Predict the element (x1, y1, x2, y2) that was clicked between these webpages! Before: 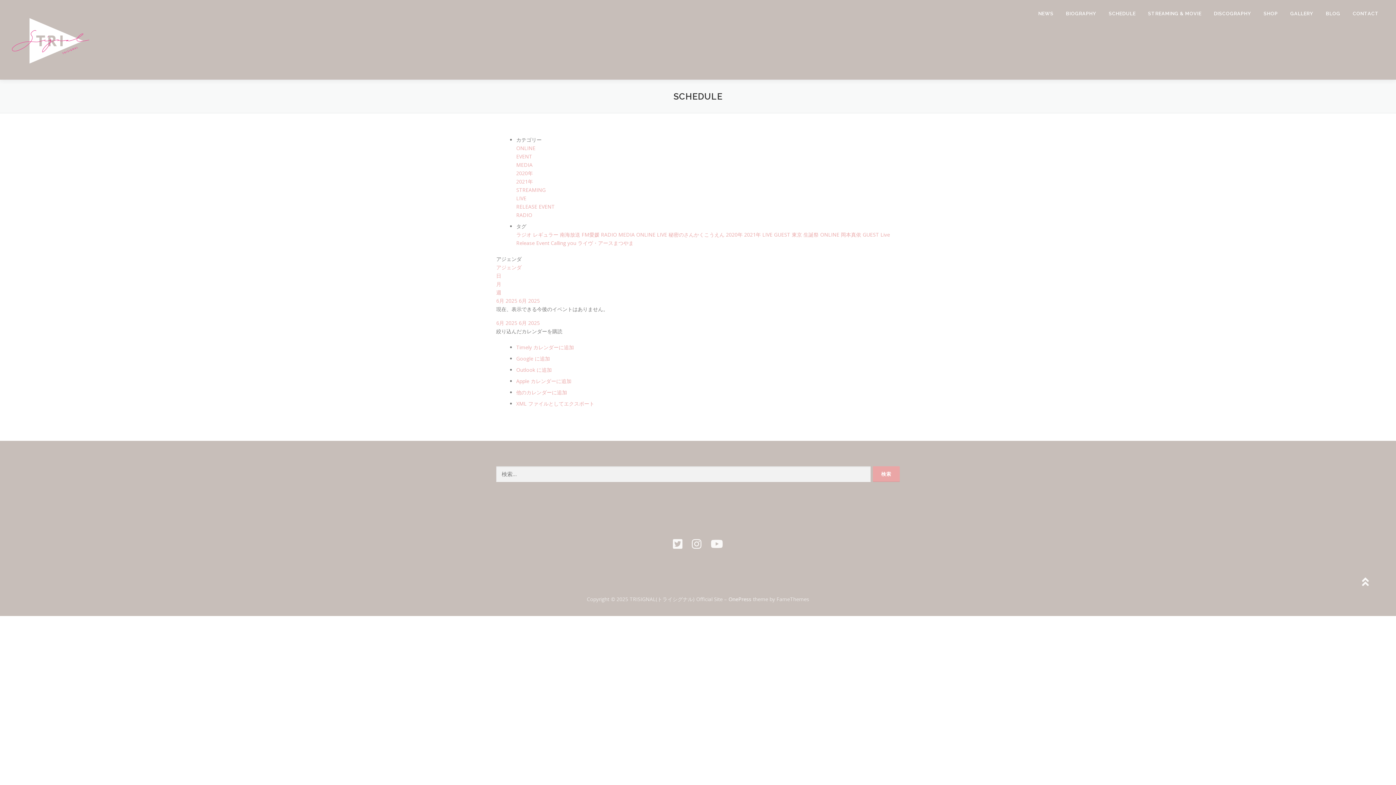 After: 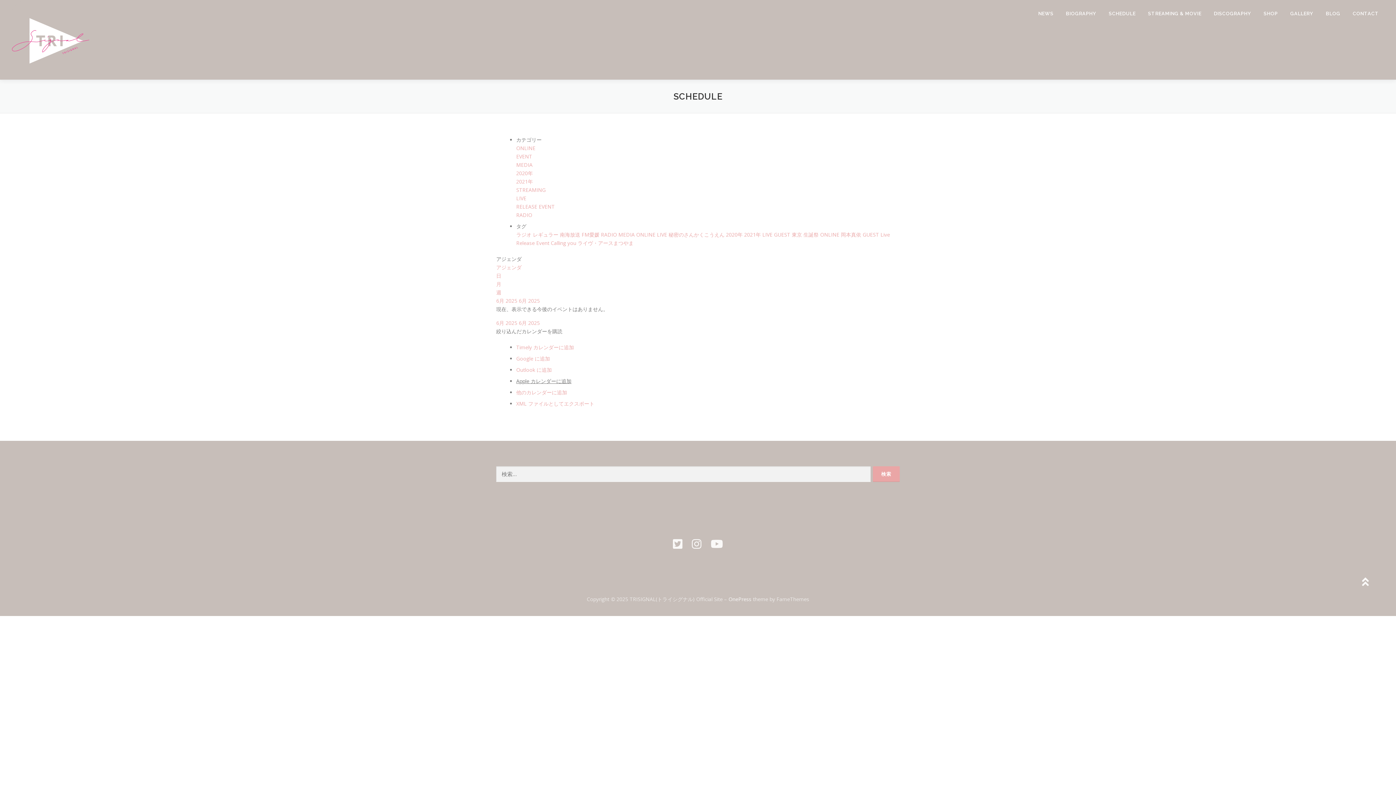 Action: label: Apple カレンダーに追加 bbox: (516, 377, 571, 384)